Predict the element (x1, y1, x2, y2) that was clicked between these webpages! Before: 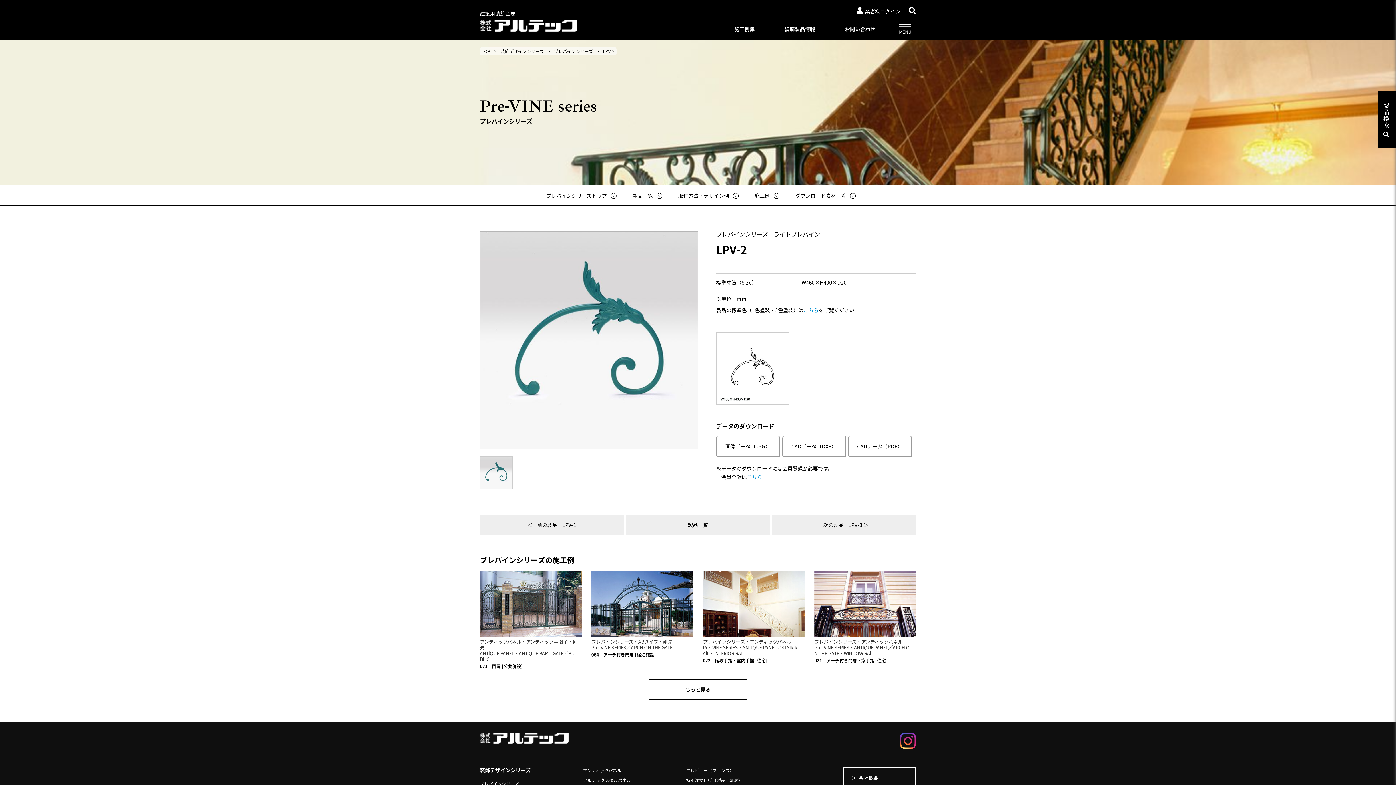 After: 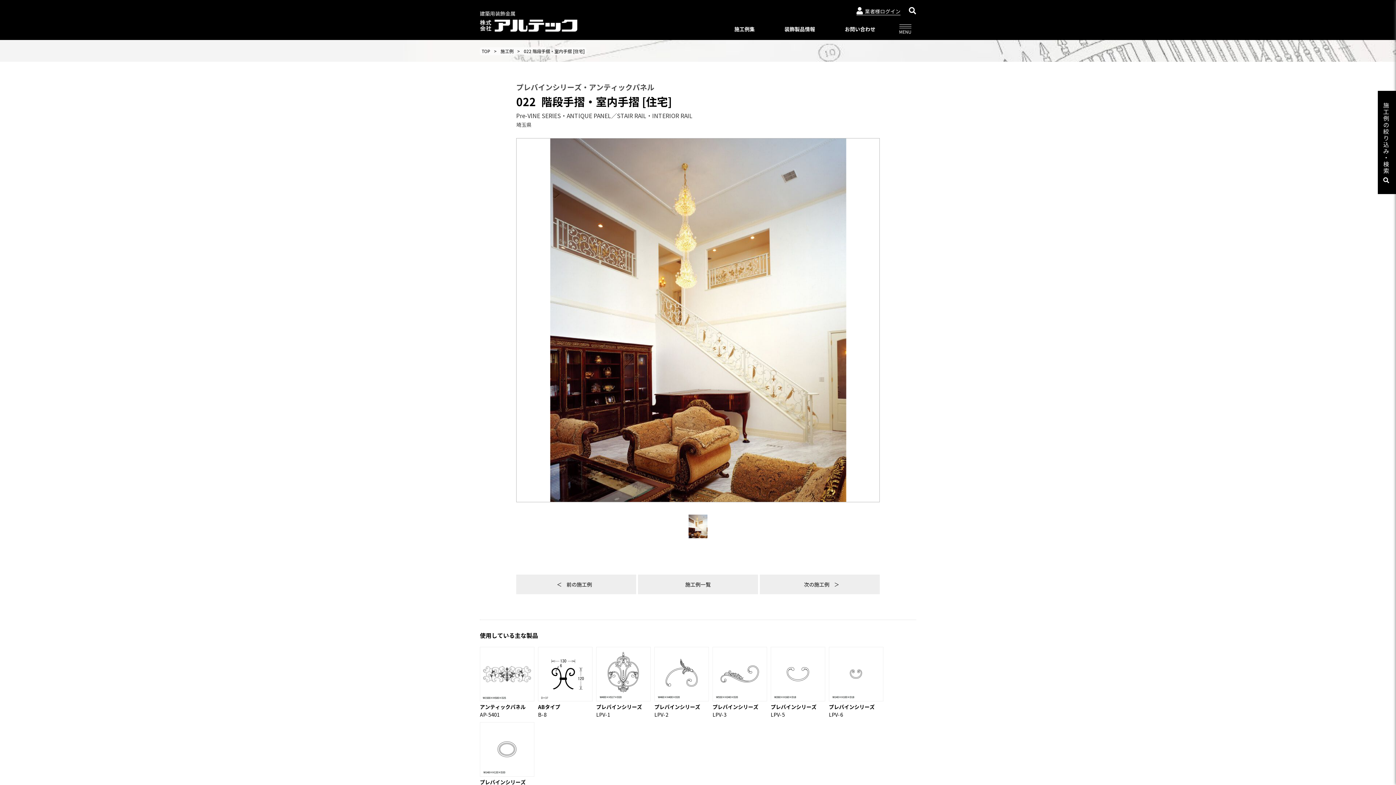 Action: label: プレバインシリーズ・アンティックパネル

Pre-VlNE SERlES・ANTlQUE PANEL／STAIR RAlL・INTERIOR RAIL

022階段手摺・室内手摺 [住宅] bbox: (703, 633, 804, 662)